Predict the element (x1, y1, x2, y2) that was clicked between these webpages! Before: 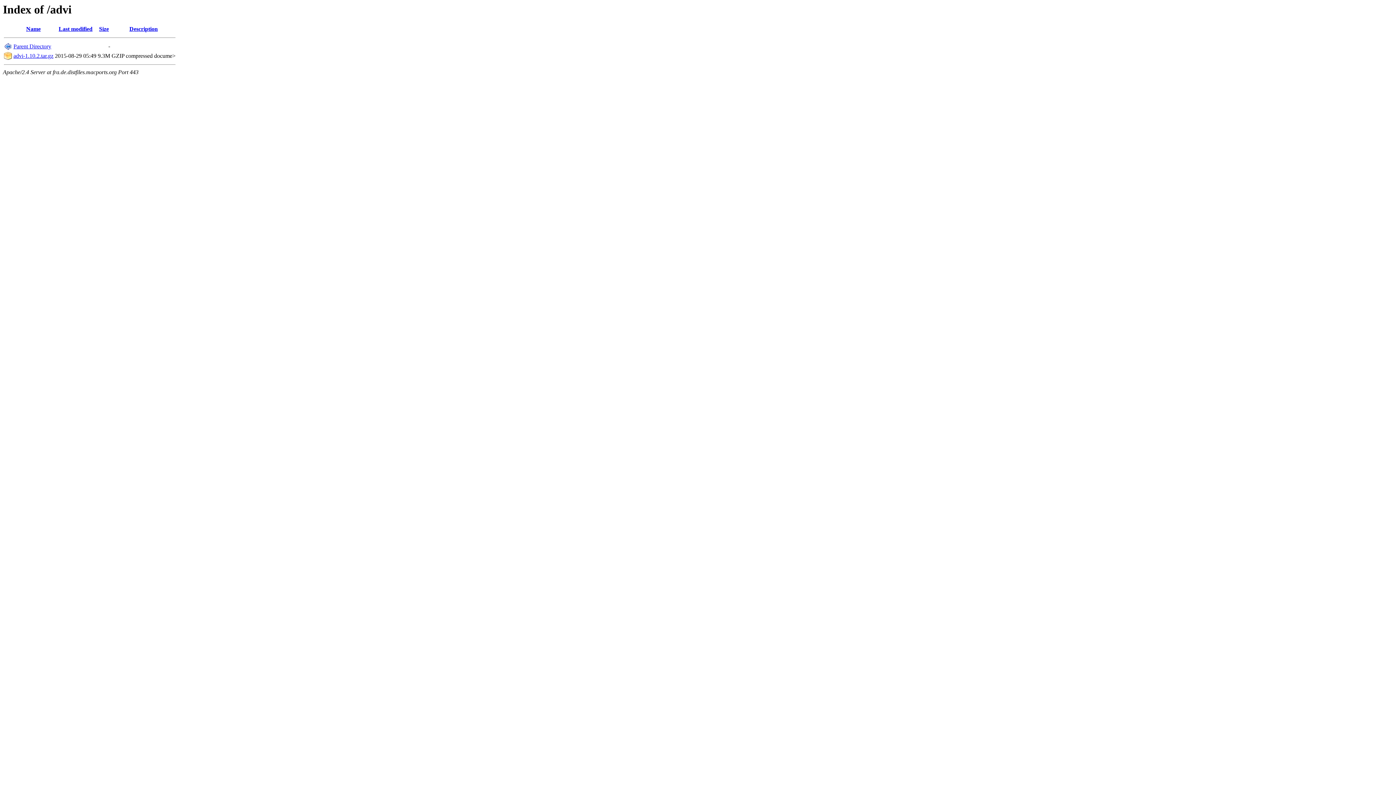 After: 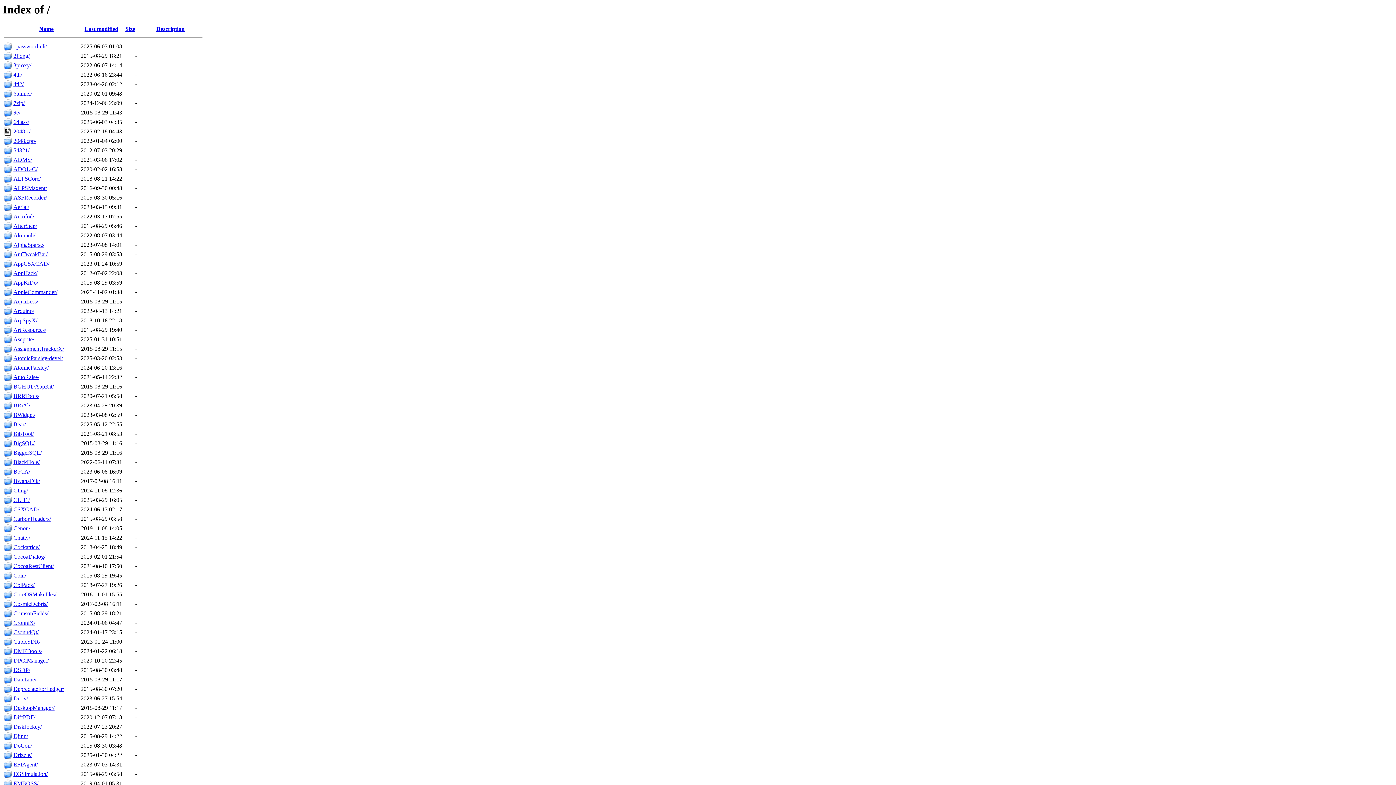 Action: bbox: (13, 43, 51, 49) label: Parent Directory